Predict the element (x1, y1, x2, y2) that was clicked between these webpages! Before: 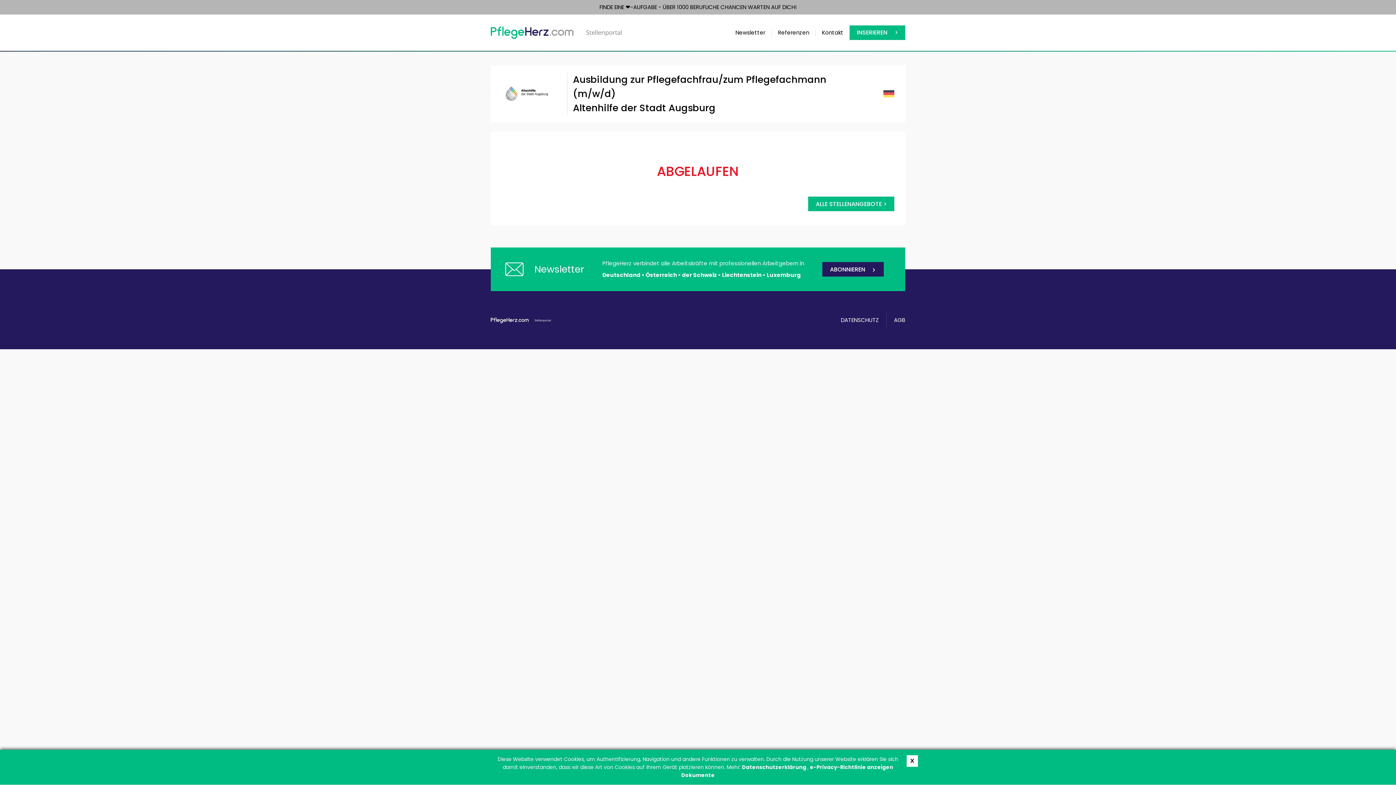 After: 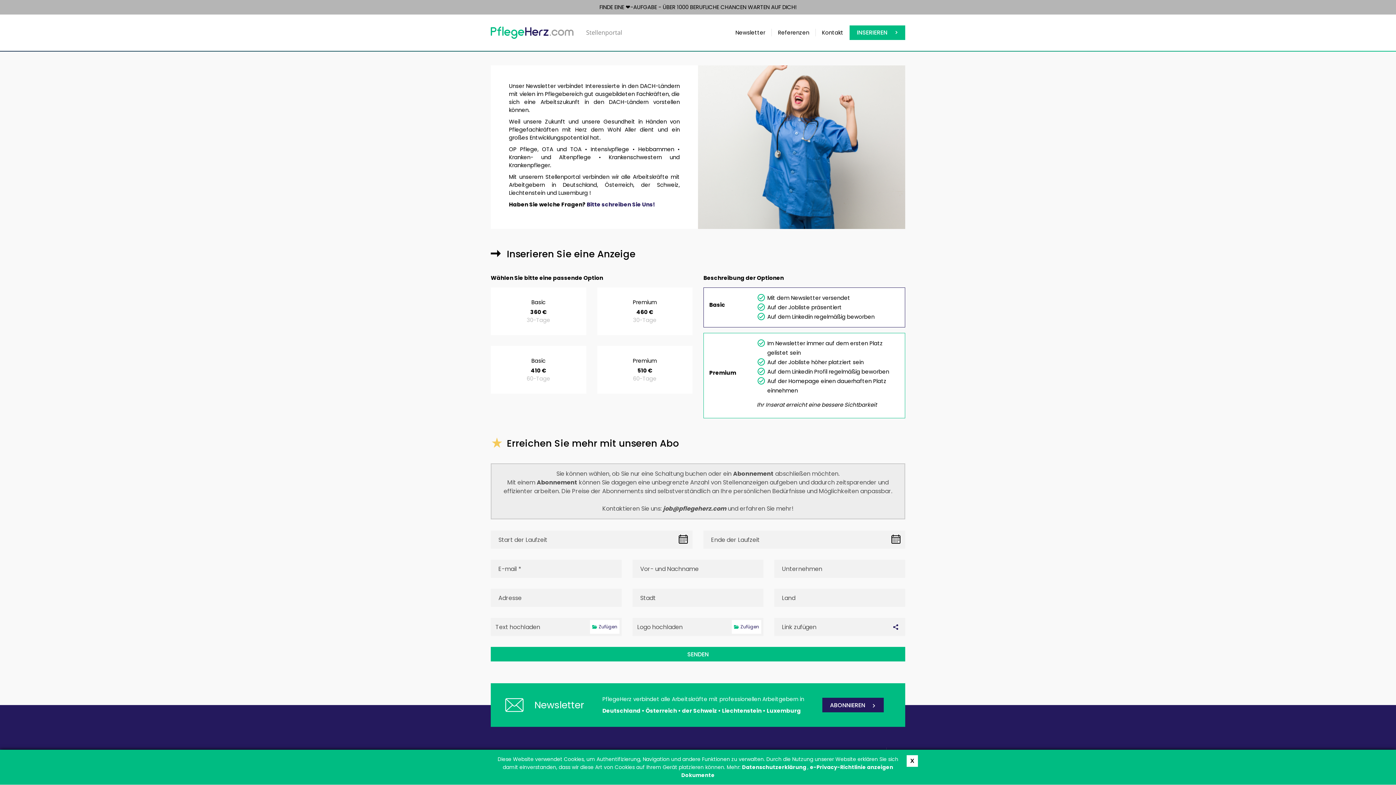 Action: label: INSERIEREN bbox: (849, 25, 905, 40)